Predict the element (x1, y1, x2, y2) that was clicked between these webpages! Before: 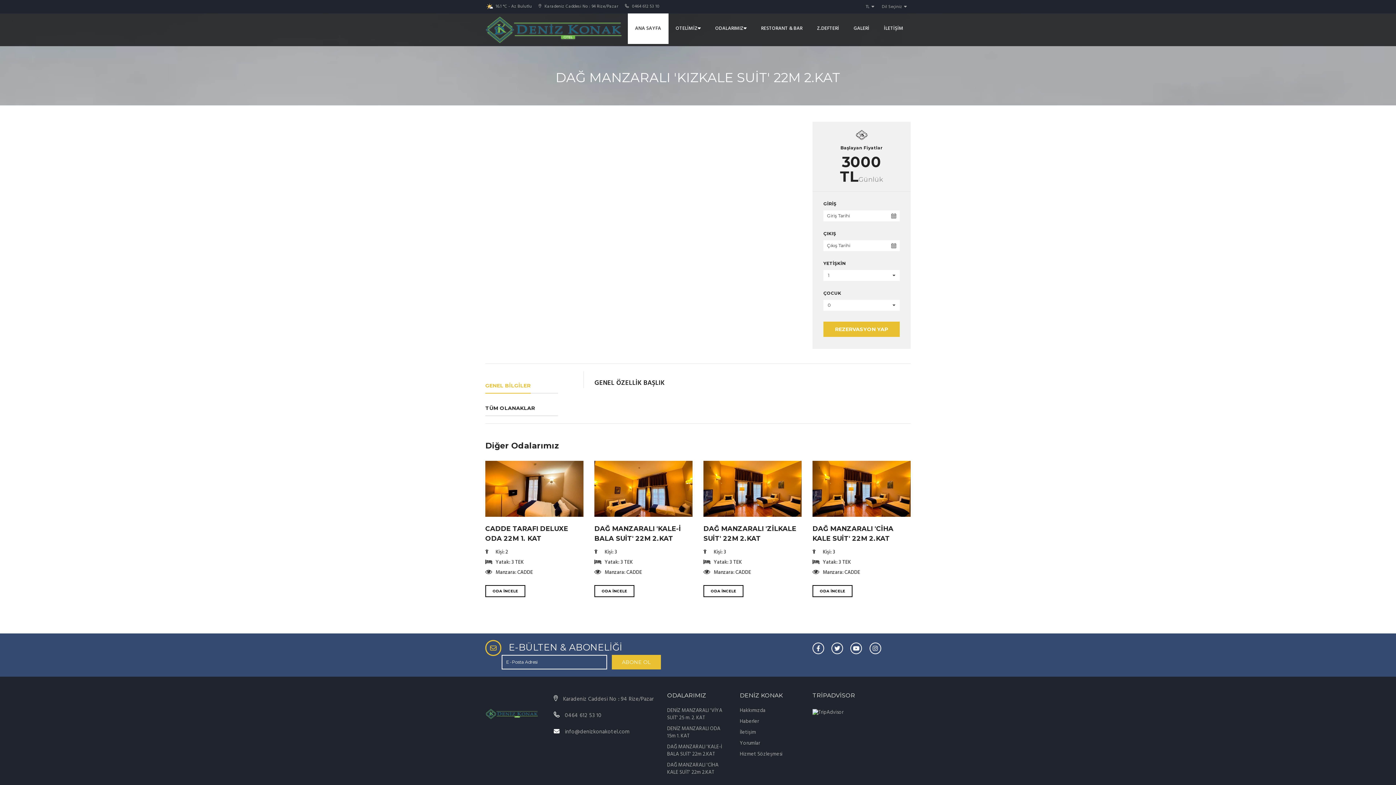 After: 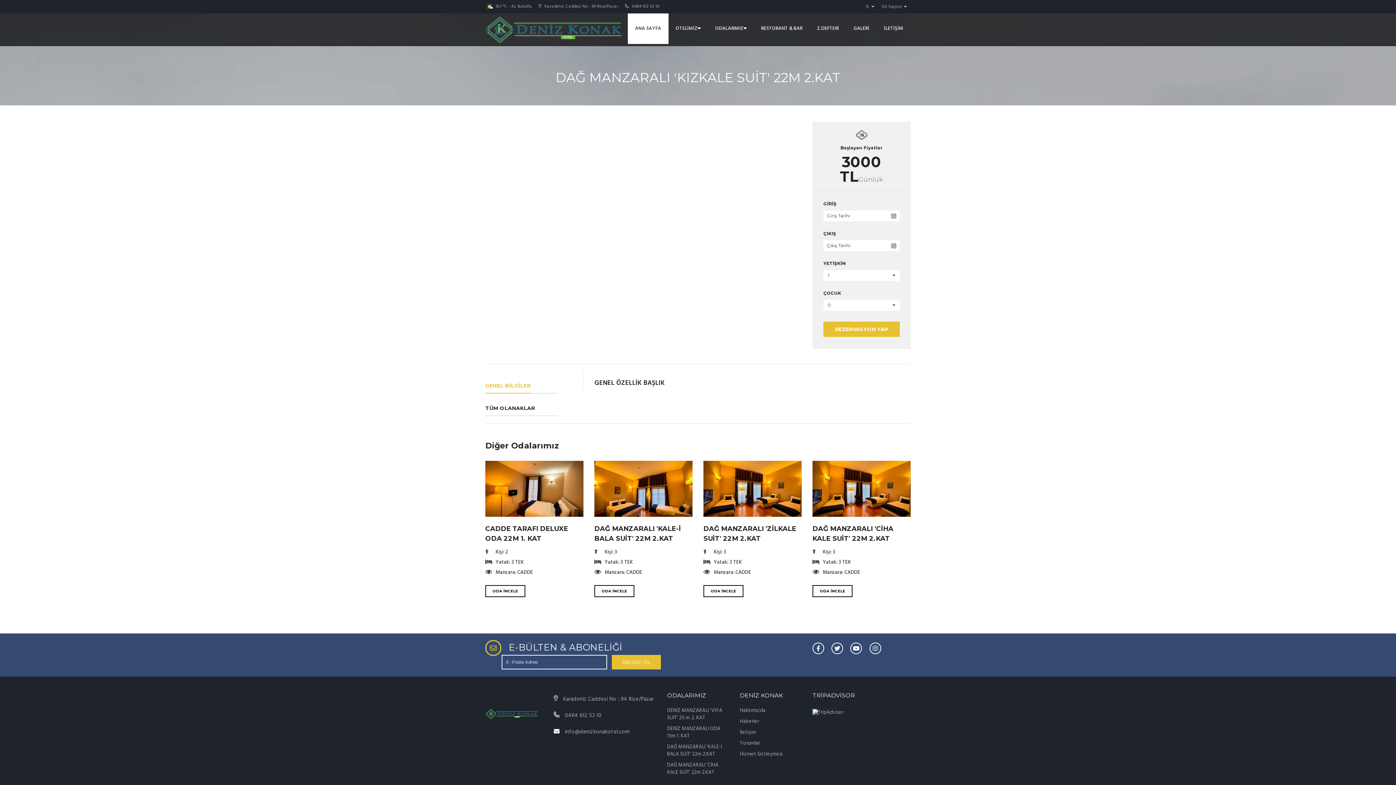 Action: bbox: (485, 371, 530, 393) label: GENEL BİLGİLER